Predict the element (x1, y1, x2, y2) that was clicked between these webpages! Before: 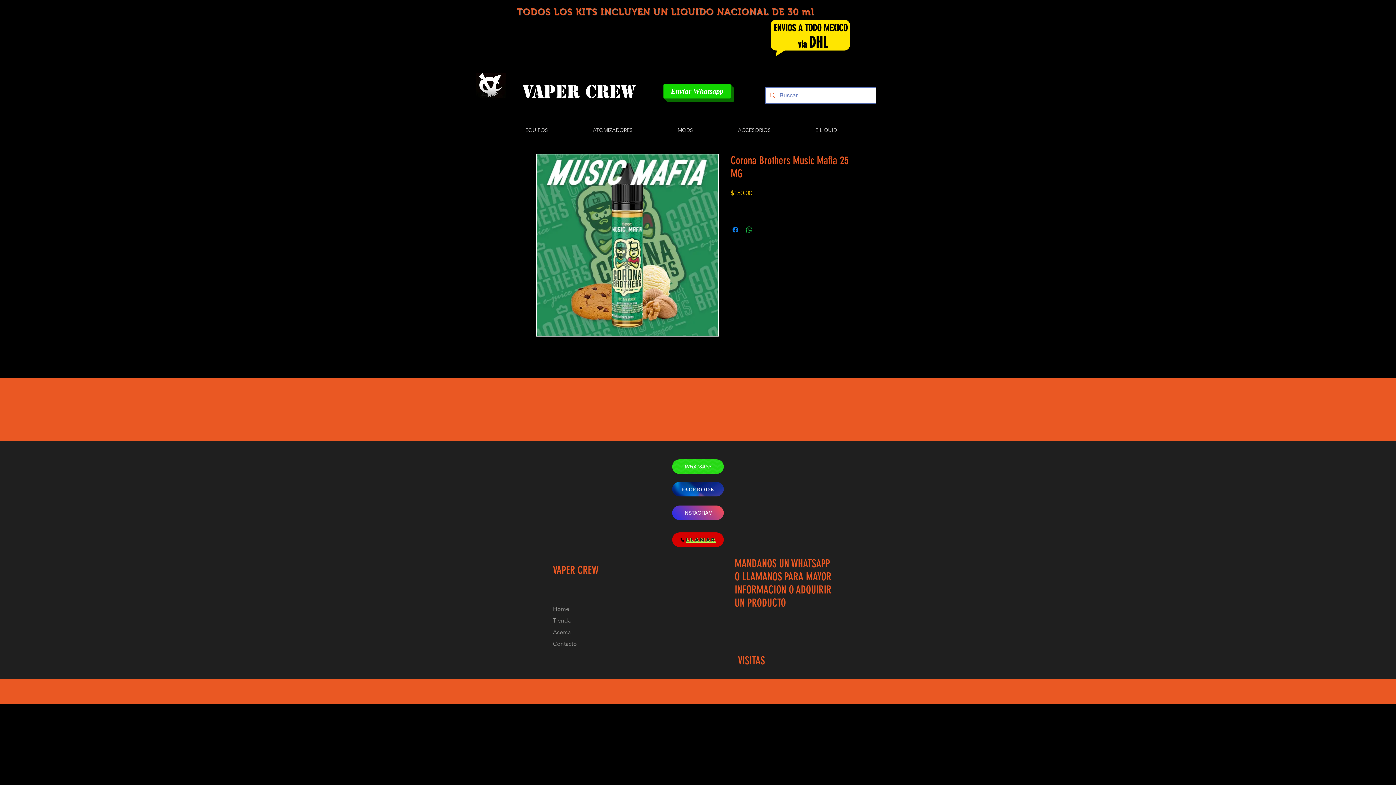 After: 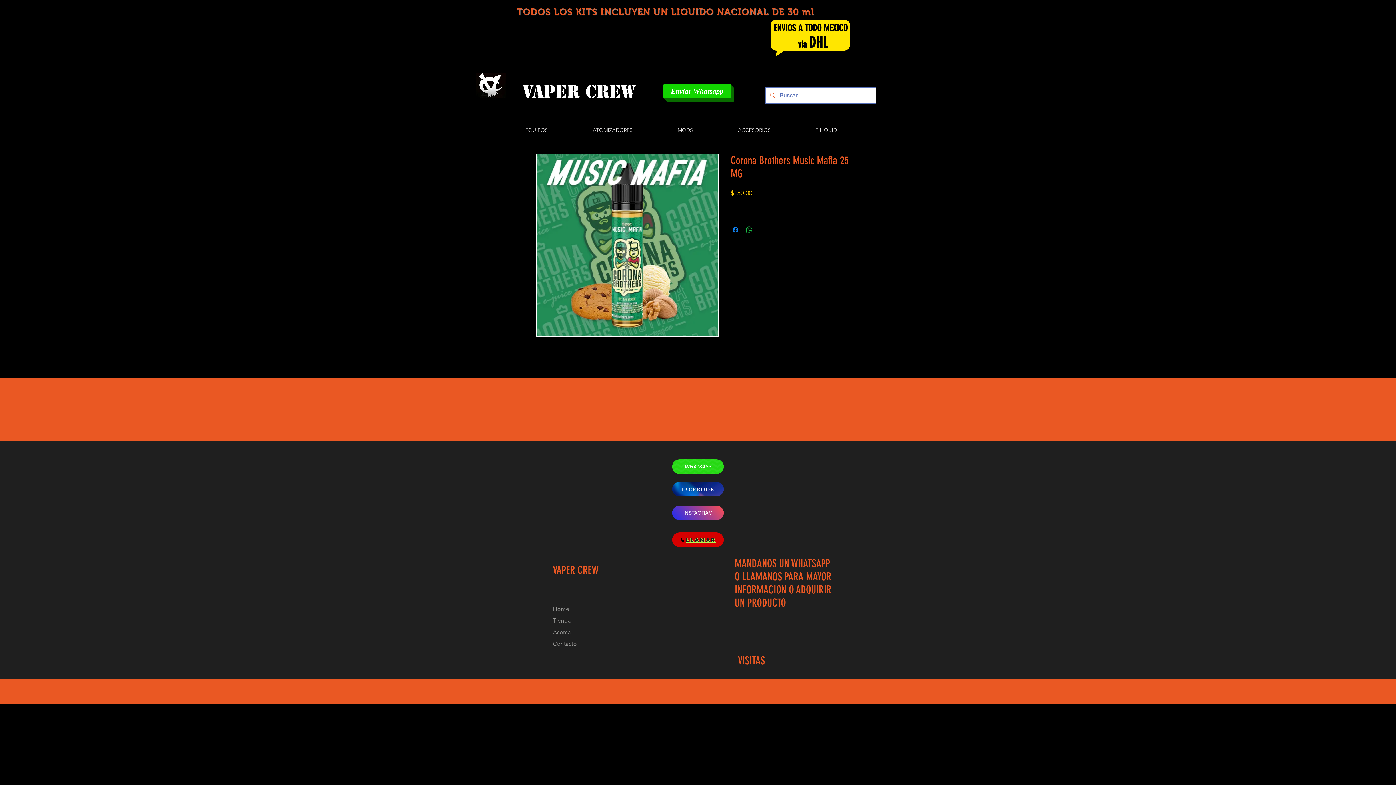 Action: bbox: (758, 225, 767, 234) label: Share on X